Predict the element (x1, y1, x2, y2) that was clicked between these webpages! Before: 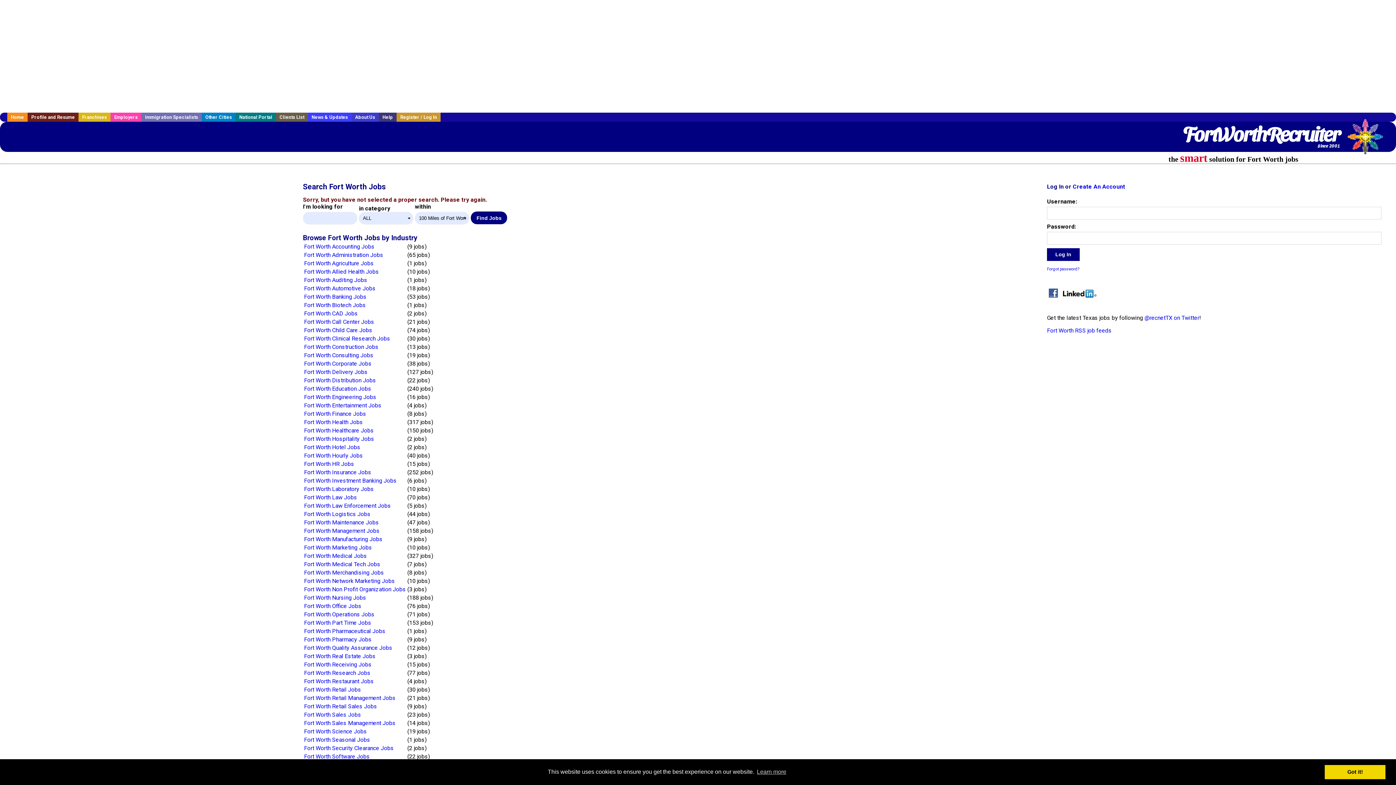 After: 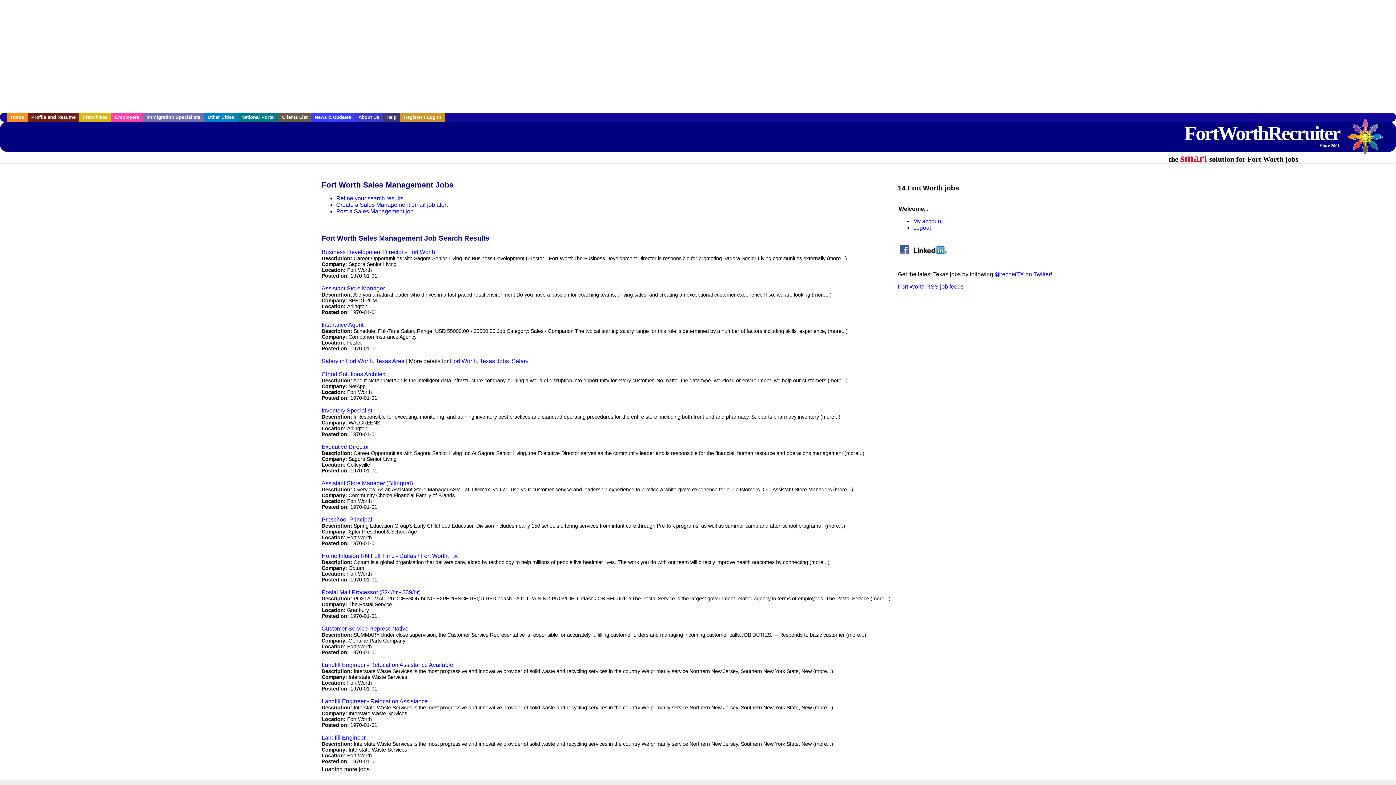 Action: bbox: (304, 719, 395, 726) label: Fort Worth Sales Management Jobs